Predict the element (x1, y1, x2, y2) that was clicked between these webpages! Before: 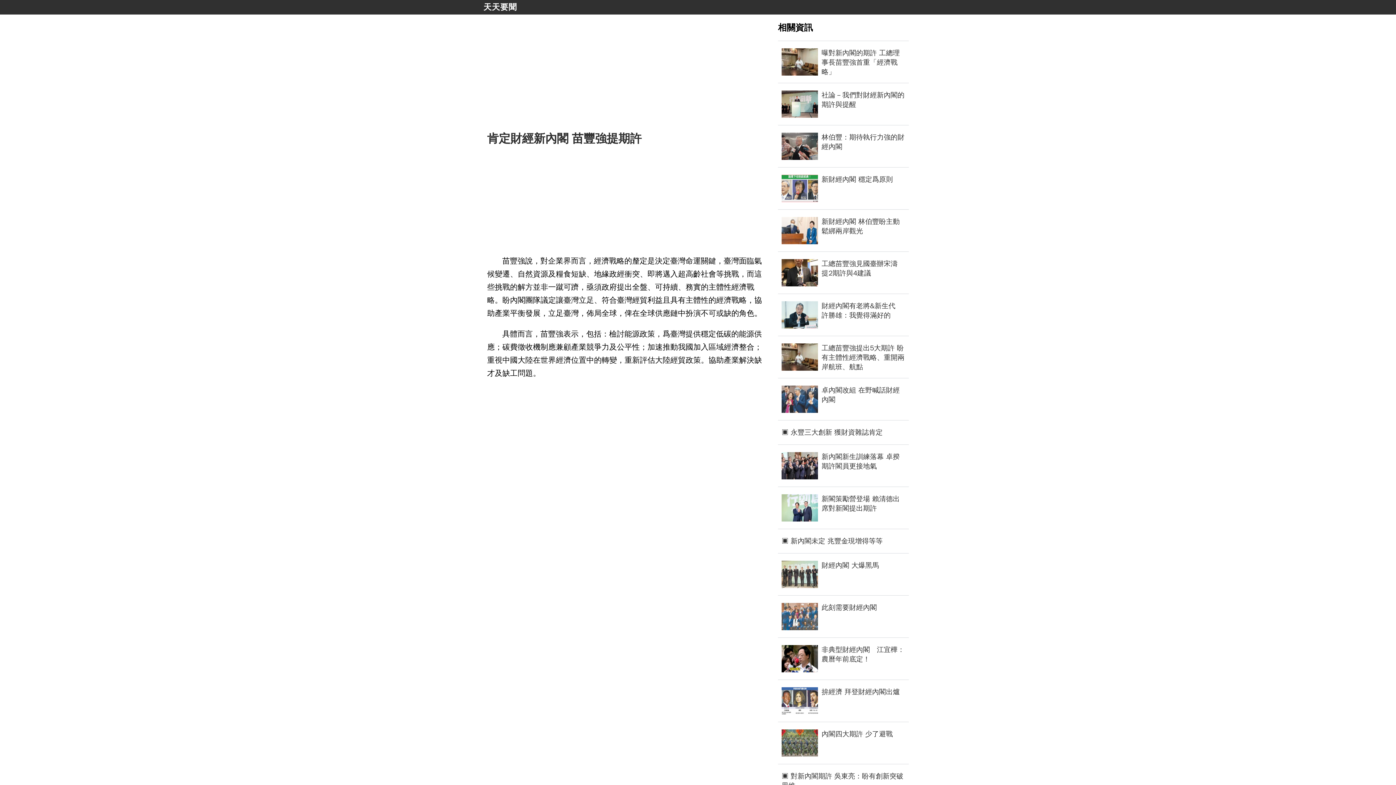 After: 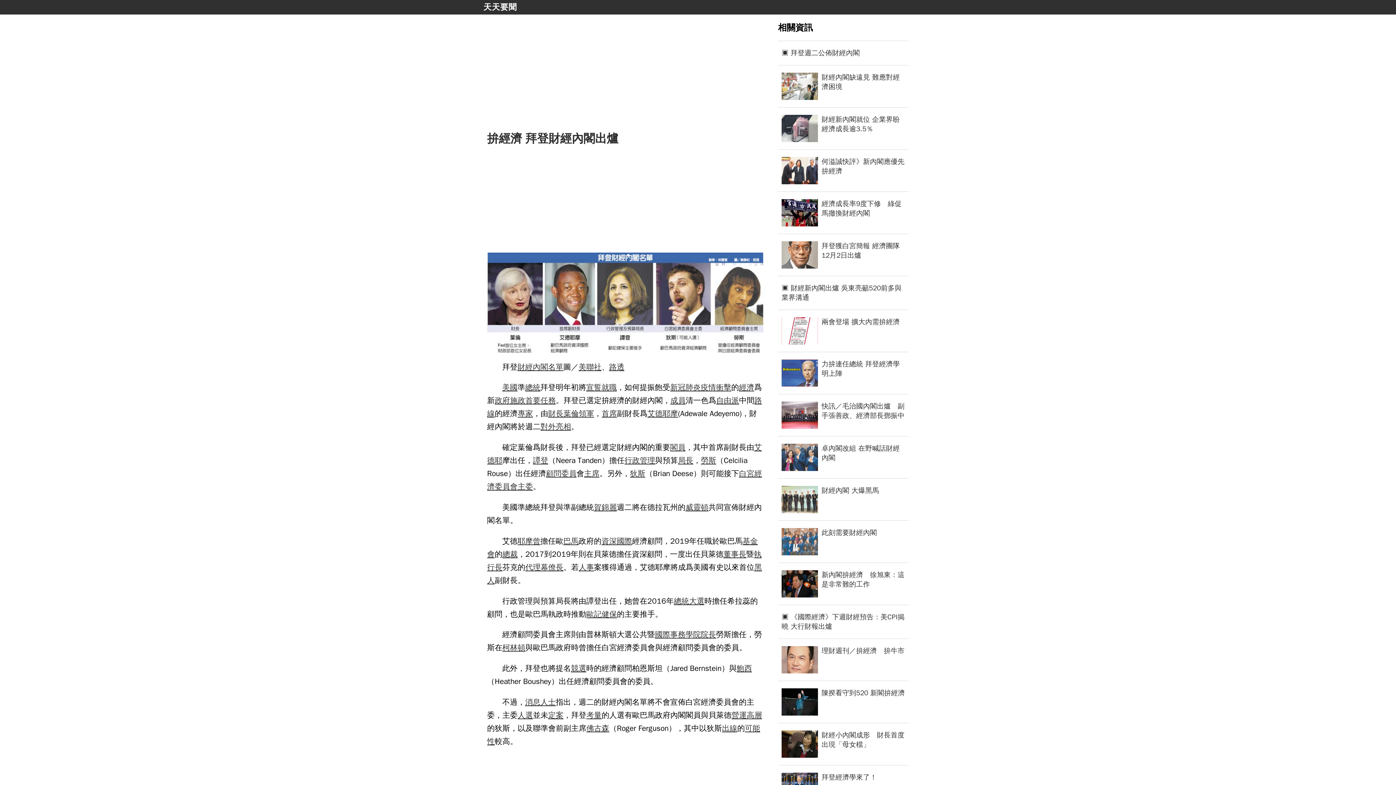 Action: label: 拚經濟 拜登財經內閣出爐 bbox: (781, 687, 905, 714)